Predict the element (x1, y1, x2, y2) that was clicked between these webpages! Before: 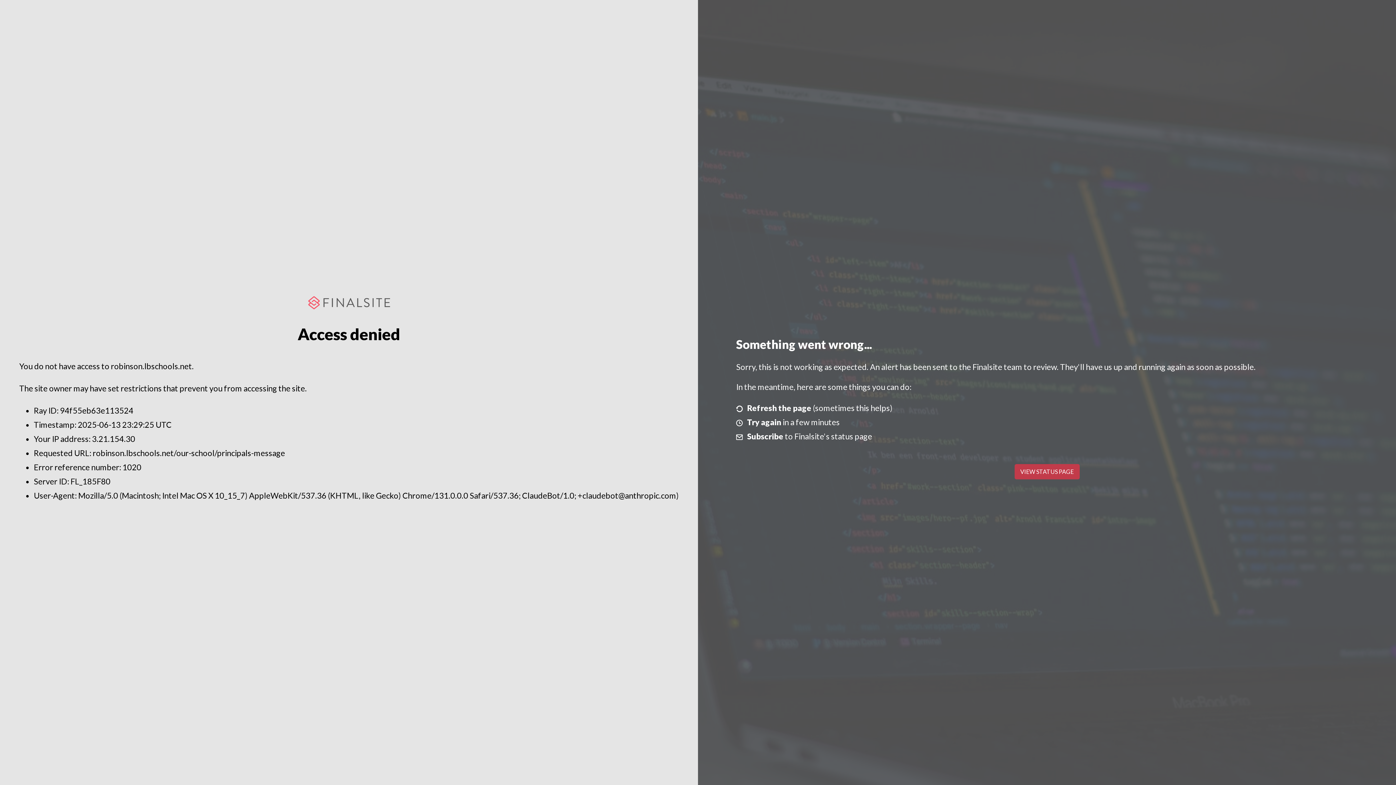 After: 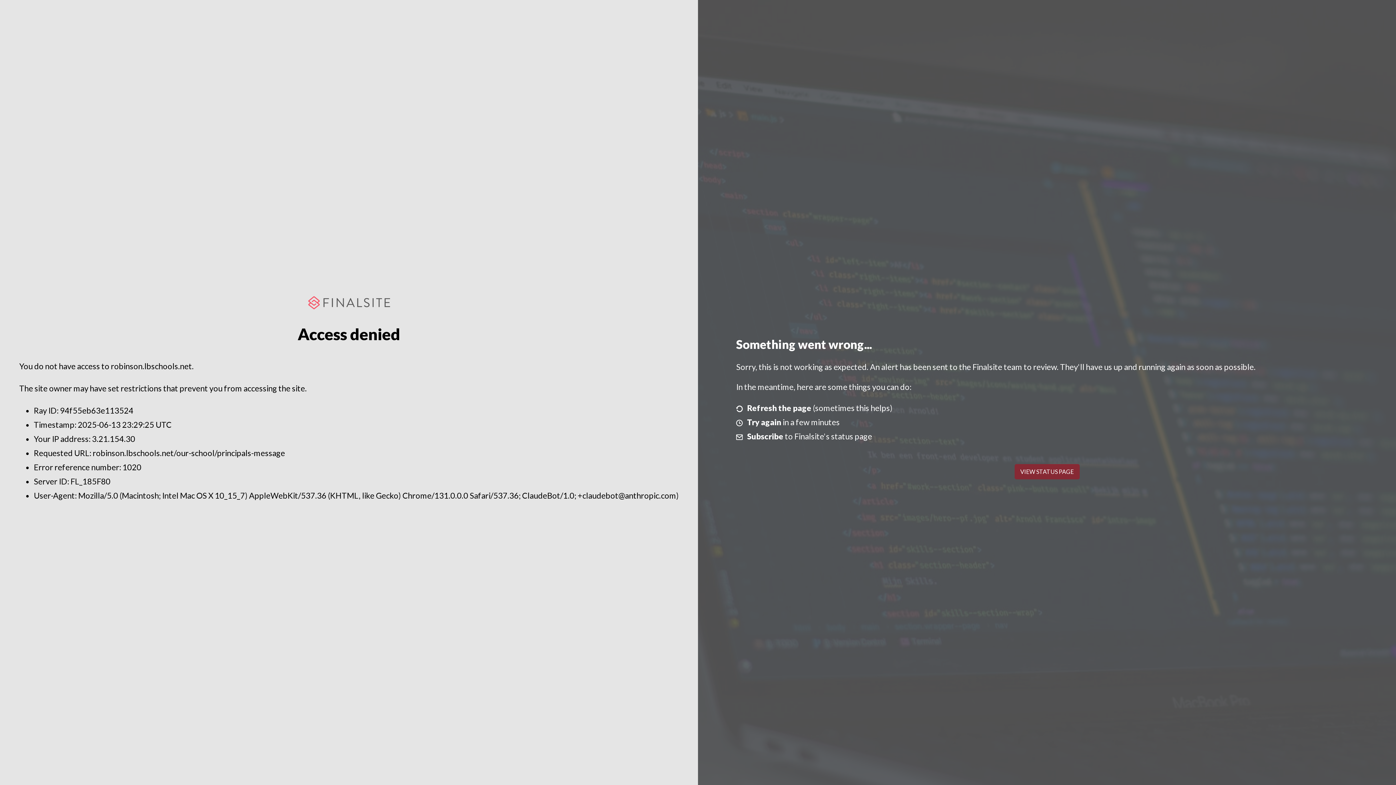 Action: bbox: (1014, 464, 1079, 479) label: VIEW STATUS PAGE